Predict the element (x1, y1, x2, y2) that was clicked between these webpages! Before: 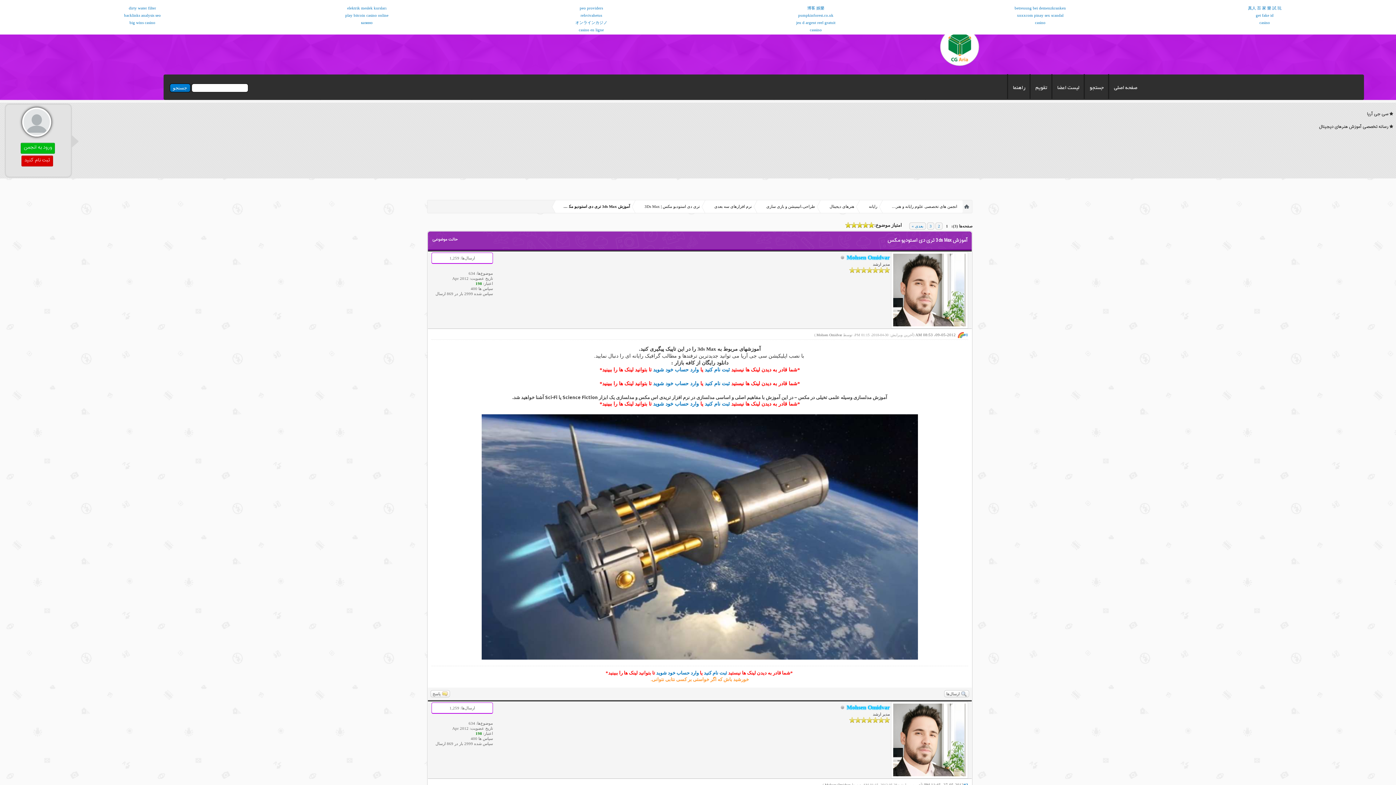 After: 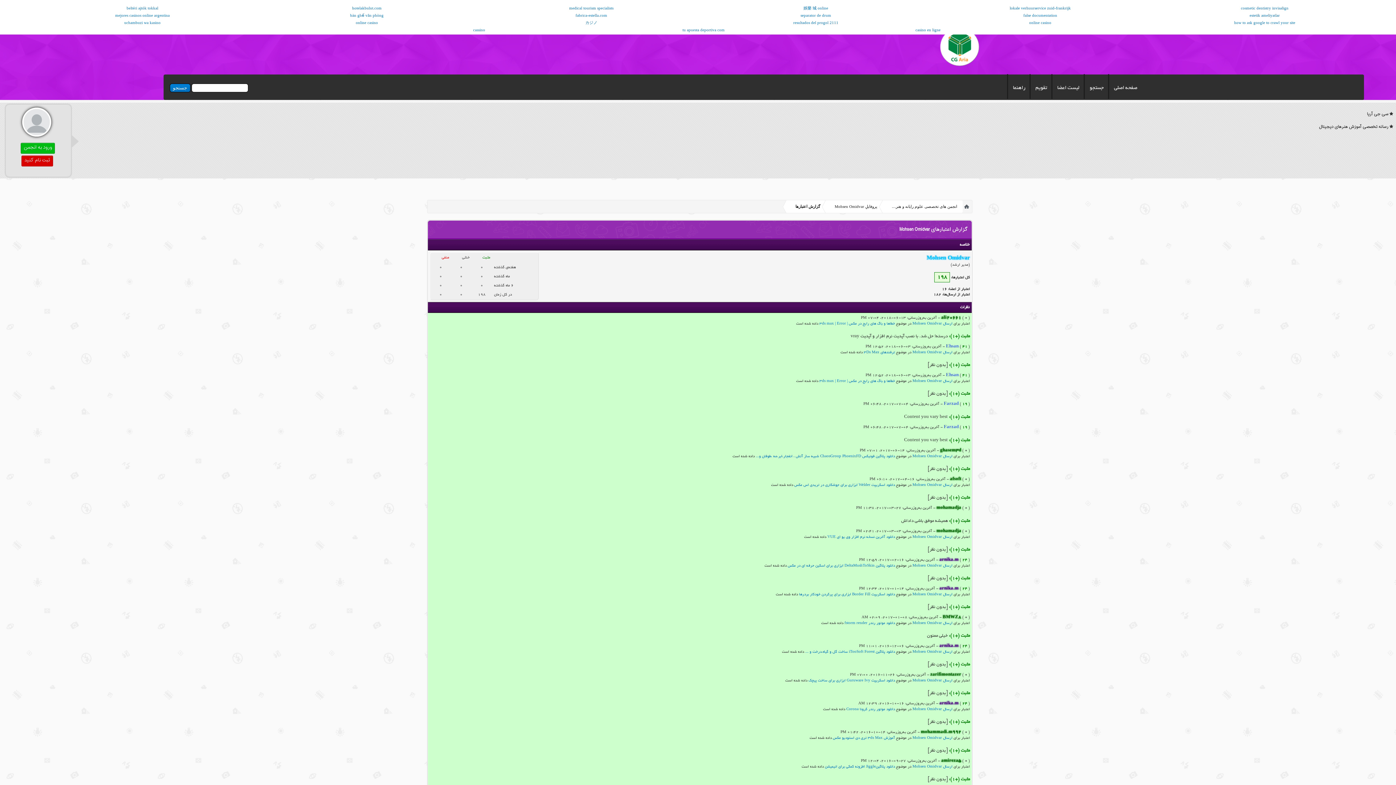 Action: bbox: (475, 281, 482, 285) label: 198